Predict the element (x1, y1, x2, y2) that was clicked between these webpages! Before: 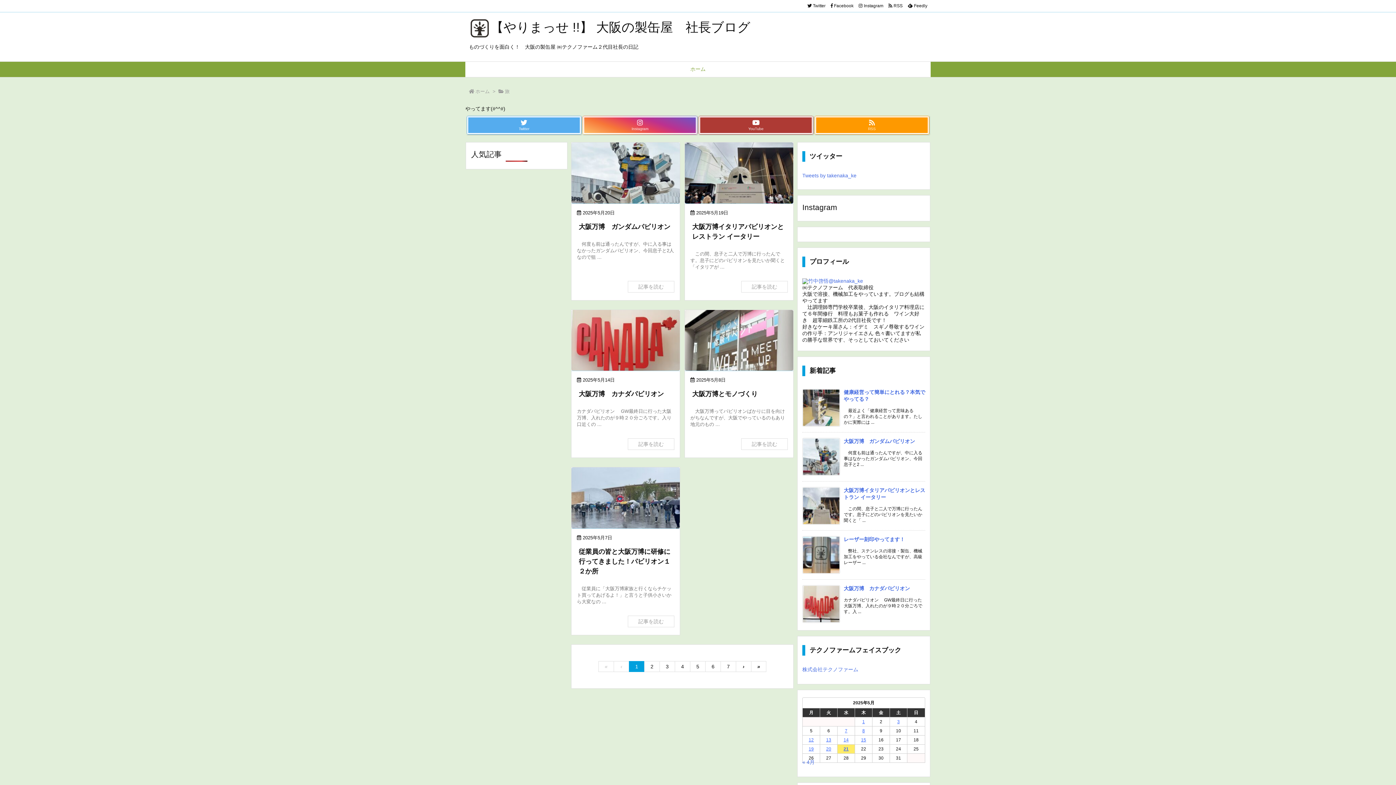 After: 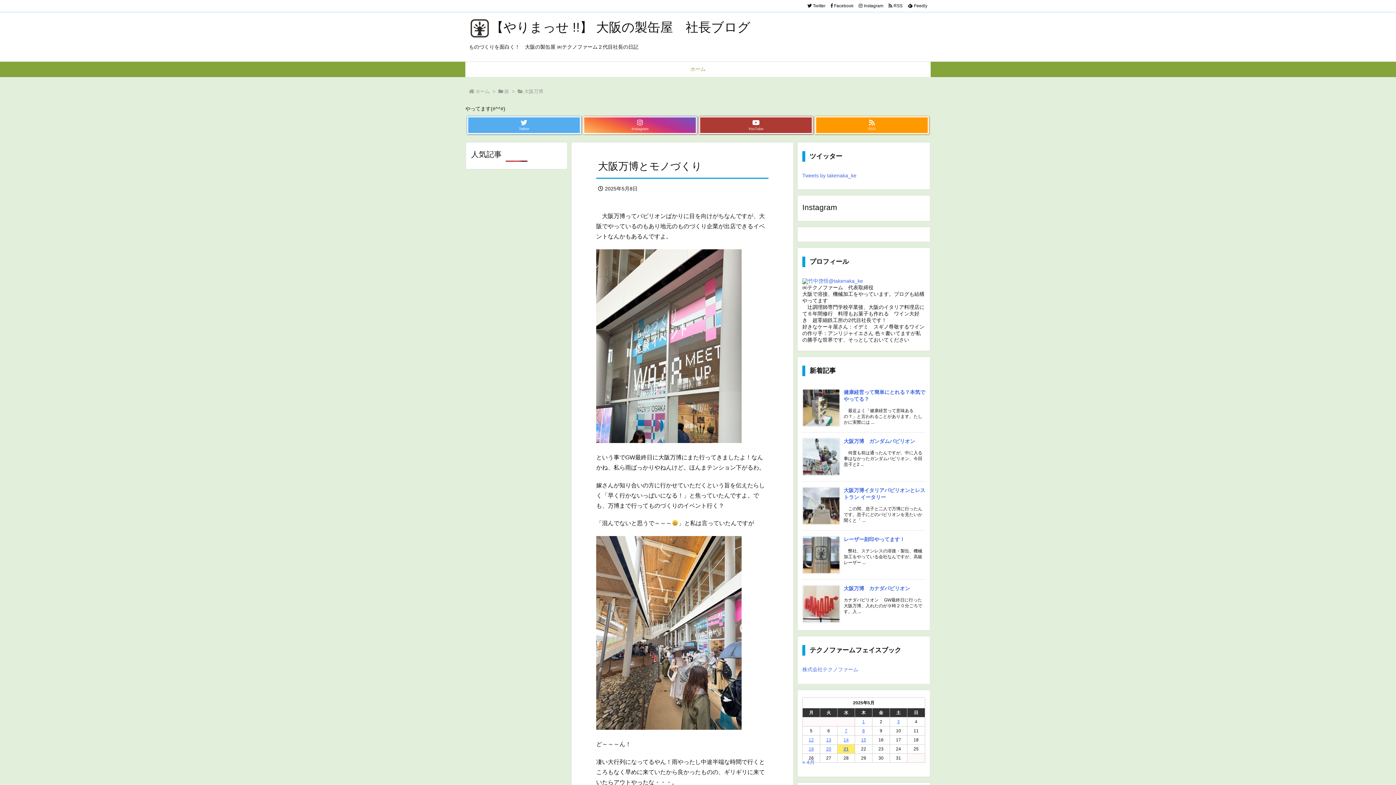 Action: bbox: (685, 310, 793, 370)